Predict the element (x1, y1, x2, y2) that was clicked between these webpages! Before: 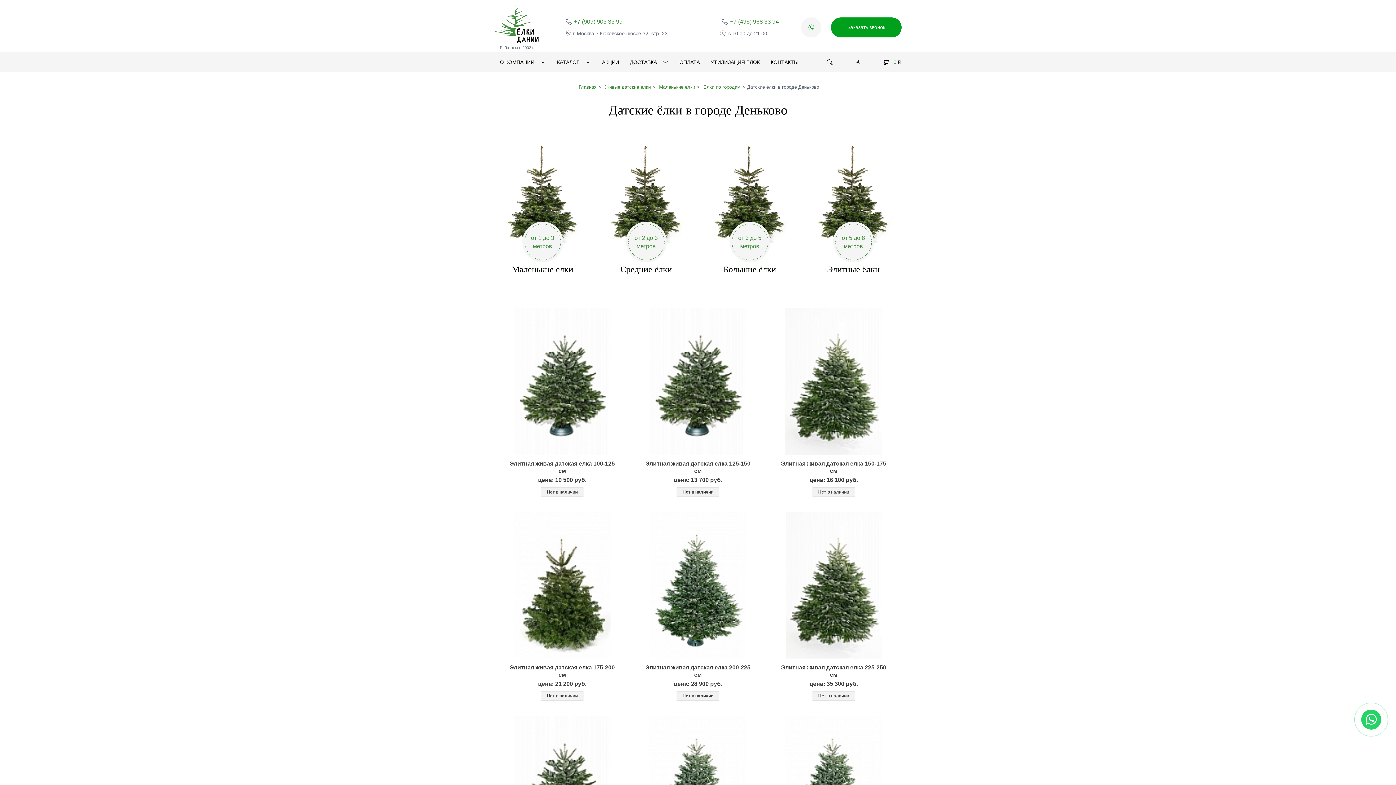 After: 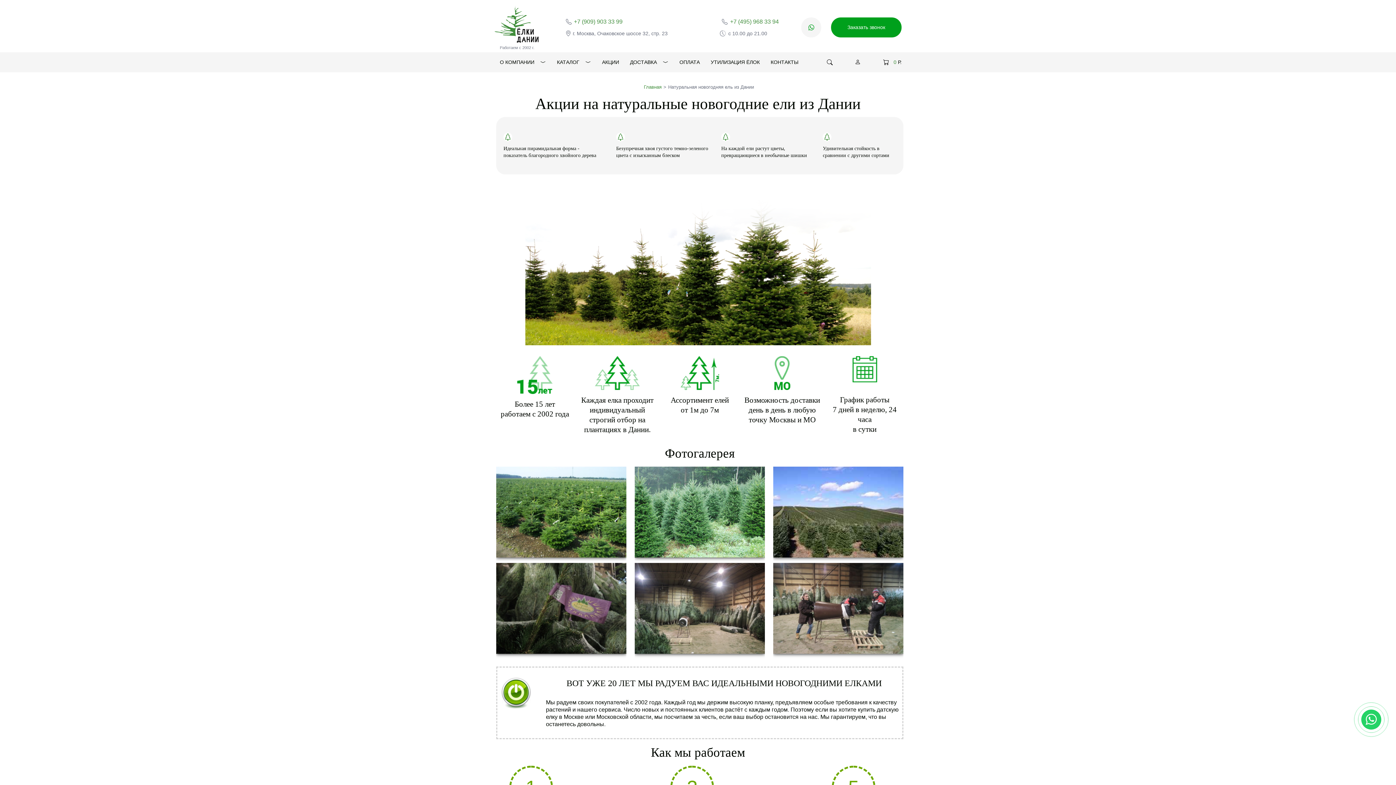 Action: bbox: (596, 52, 624, 72) label: АКЦИИ